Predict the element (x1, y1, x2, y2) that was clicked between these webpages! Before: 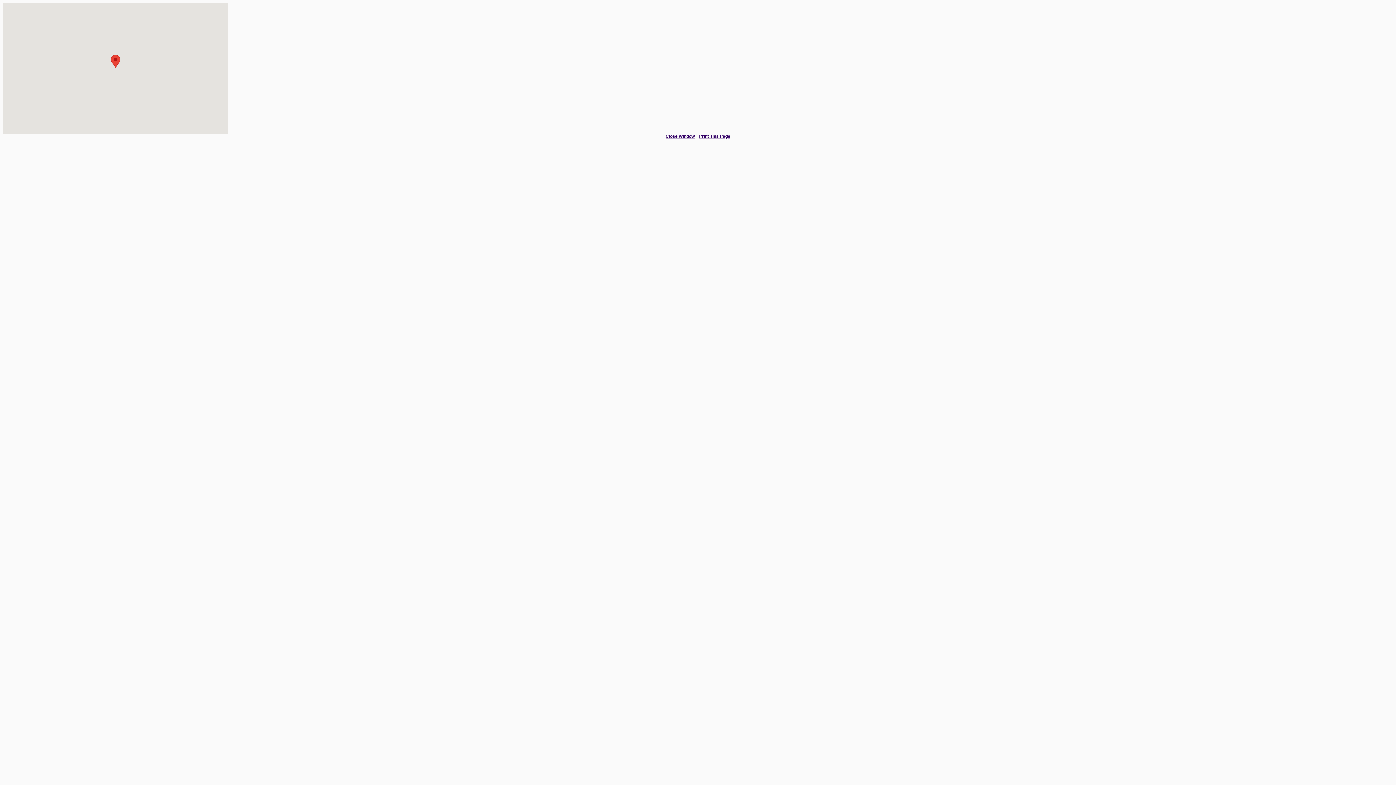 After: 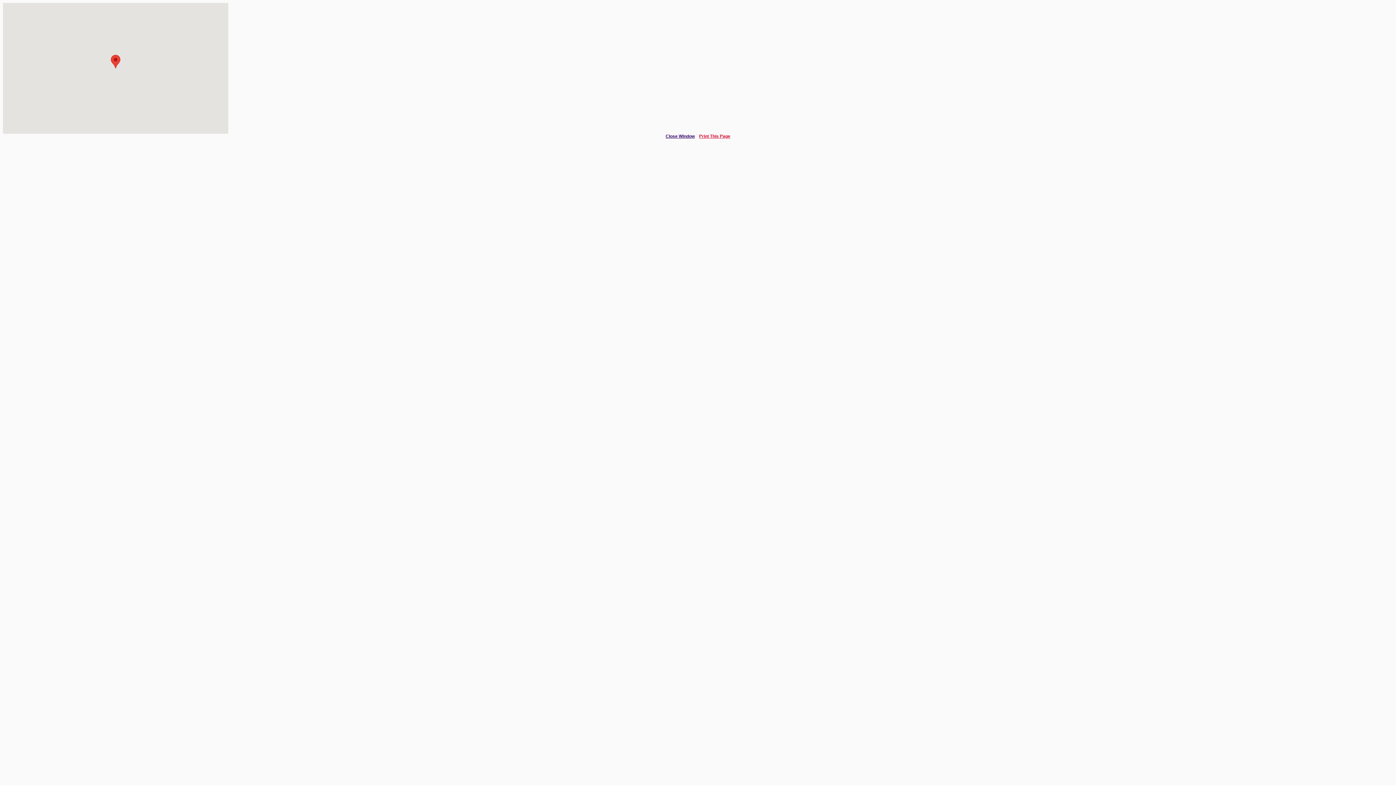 Action: label: Print This Page bbox: (699, 133, 730, 138)